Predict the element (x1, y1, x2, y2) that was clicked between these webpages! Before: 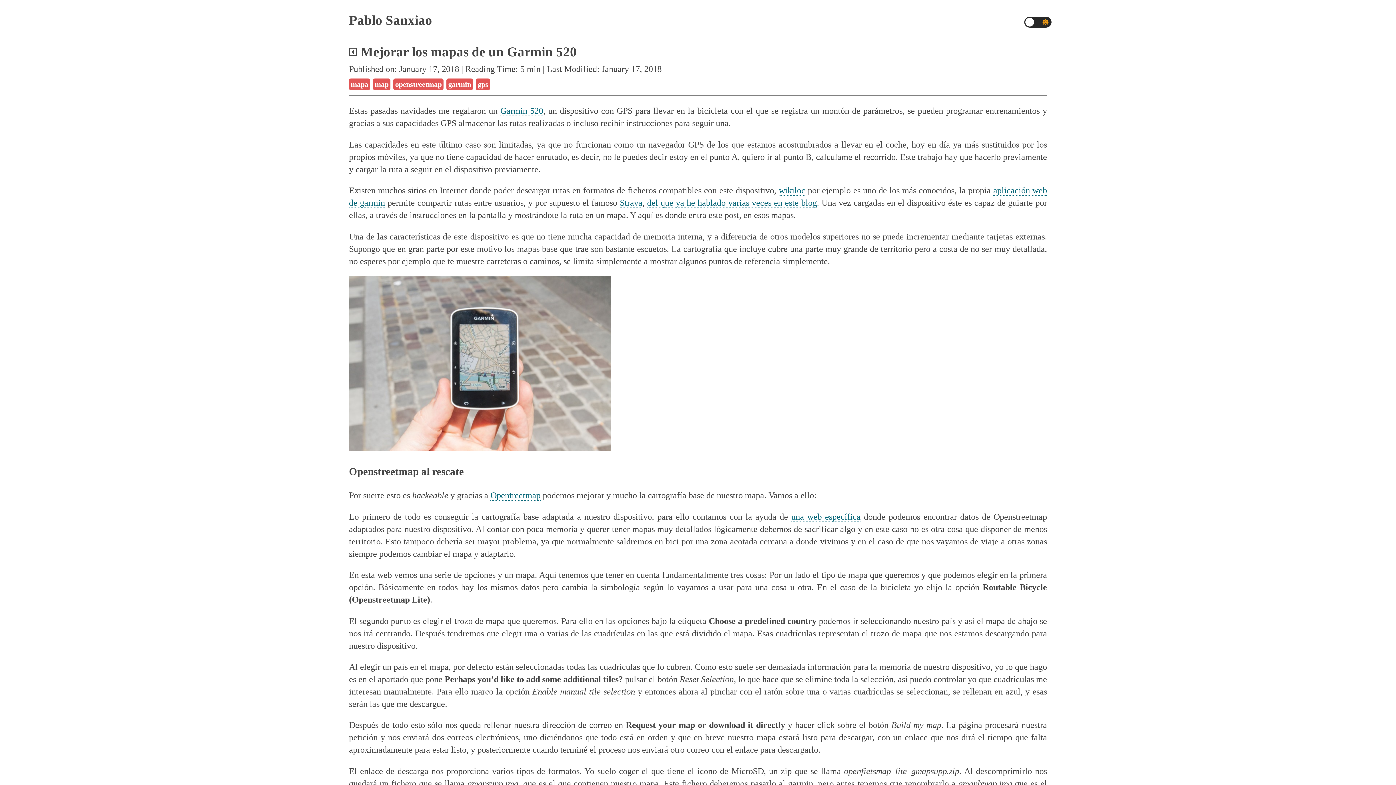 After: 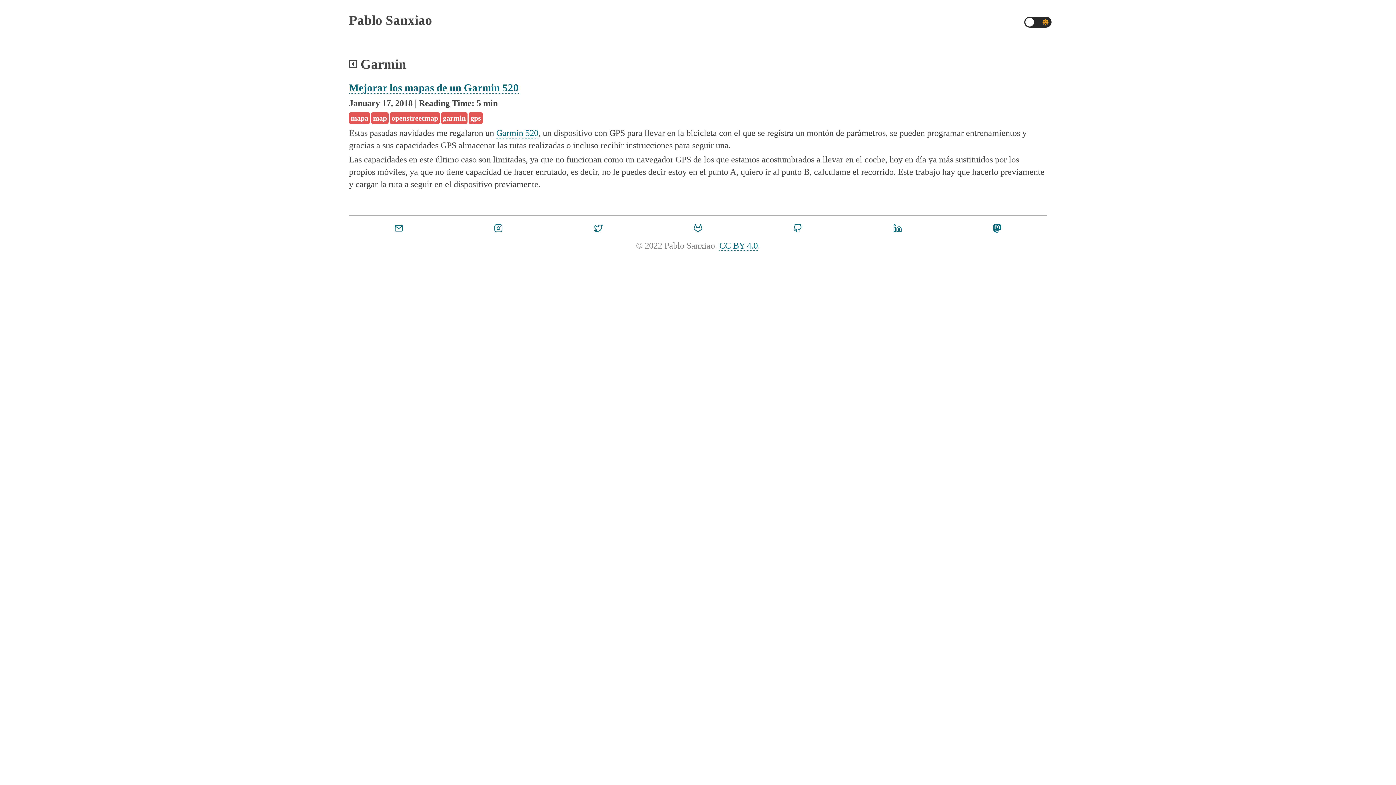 Action: label: garmin bbox: (446, 78, 473, 90)